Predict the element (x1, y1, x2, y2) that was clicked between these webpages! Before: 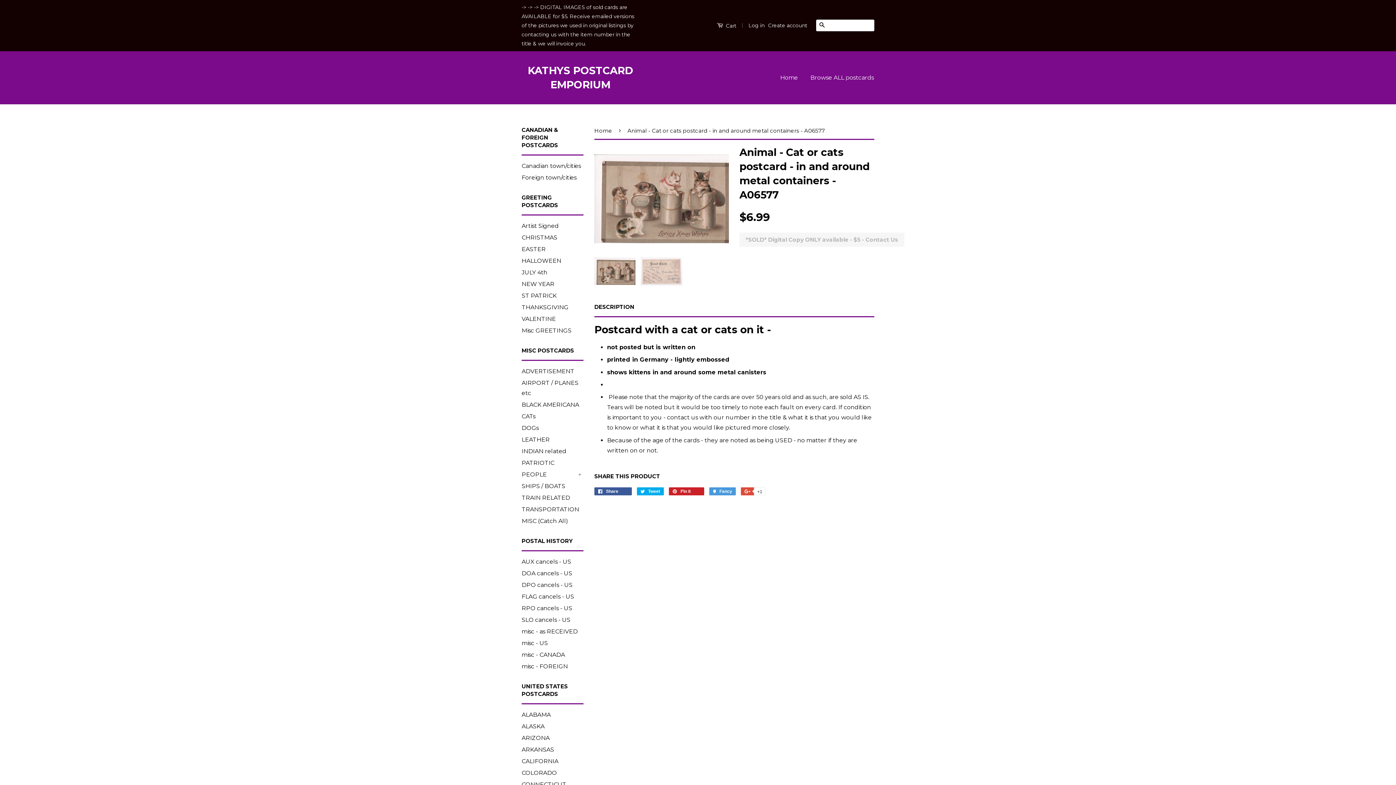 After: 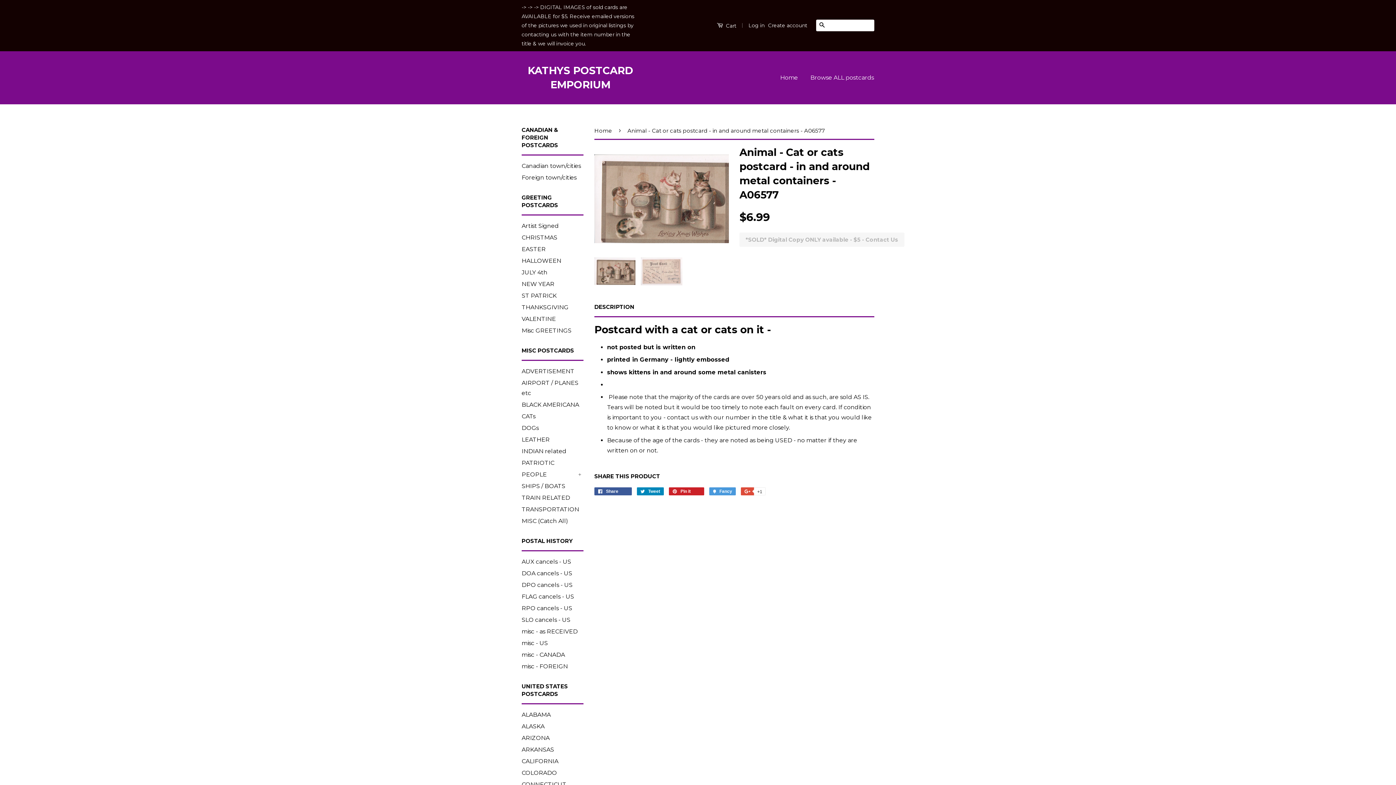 Action: bbox: (637, 487, 664, 495) label:  Tweet
Tweet on Twitter